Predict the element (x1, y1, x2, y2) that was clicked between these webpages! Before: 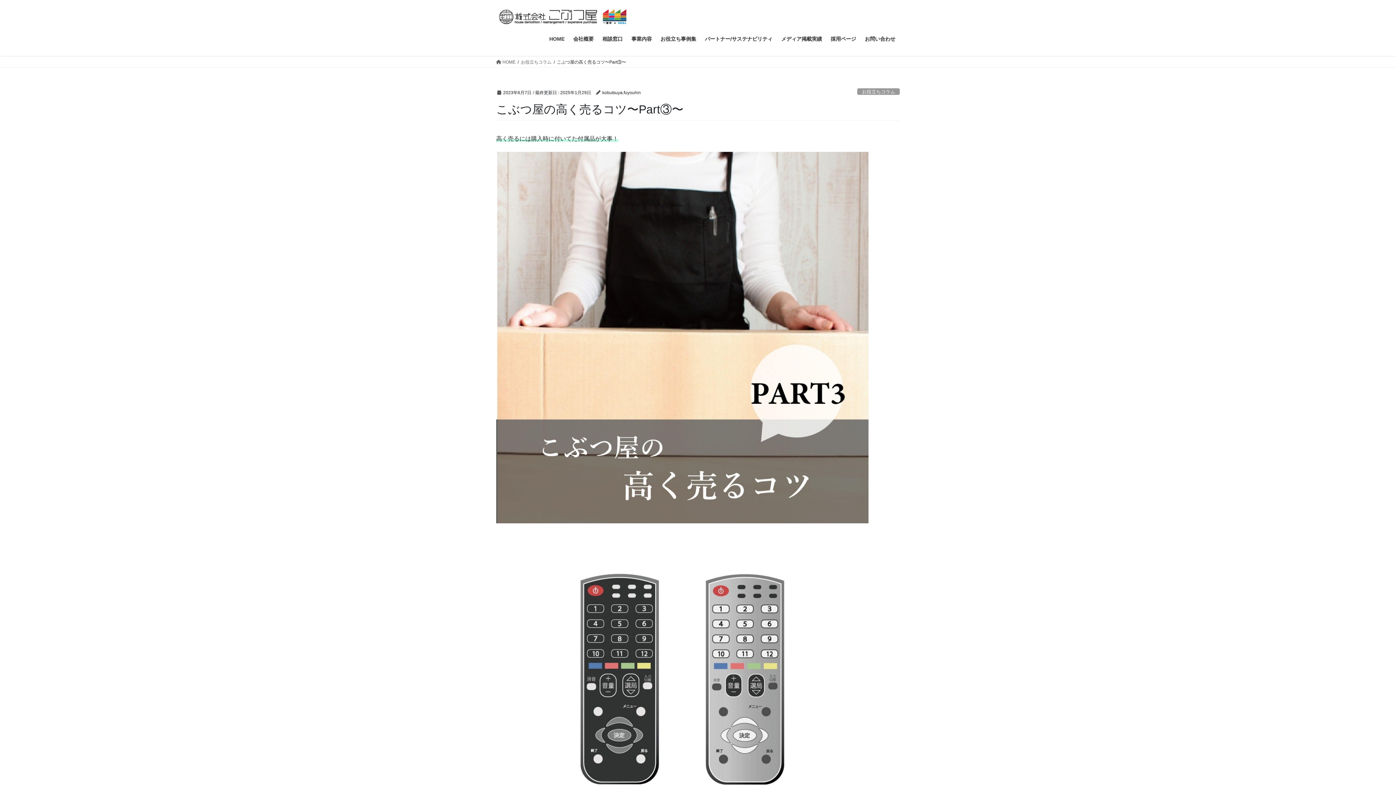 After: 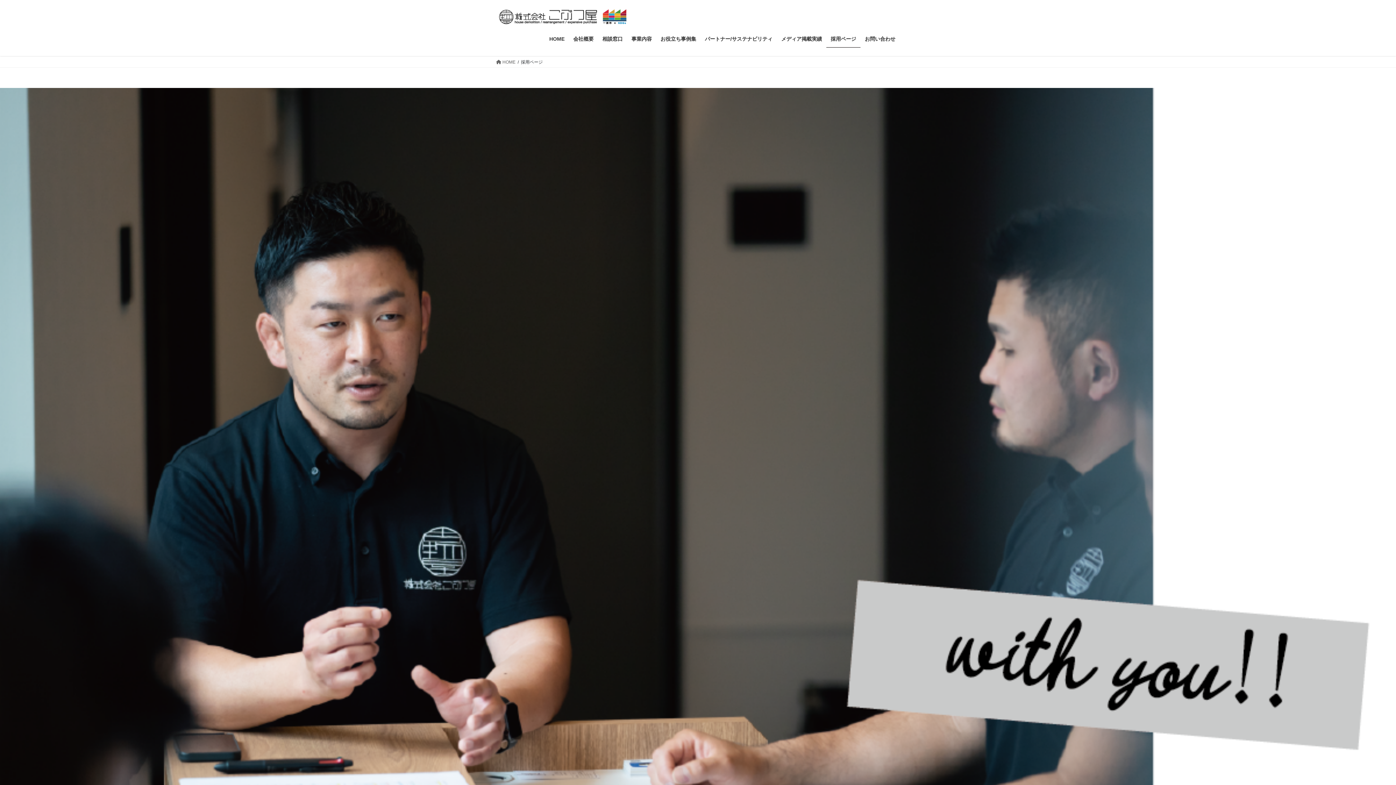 Action: bbox: (826, 30, 860, 47) label: 採用ページ